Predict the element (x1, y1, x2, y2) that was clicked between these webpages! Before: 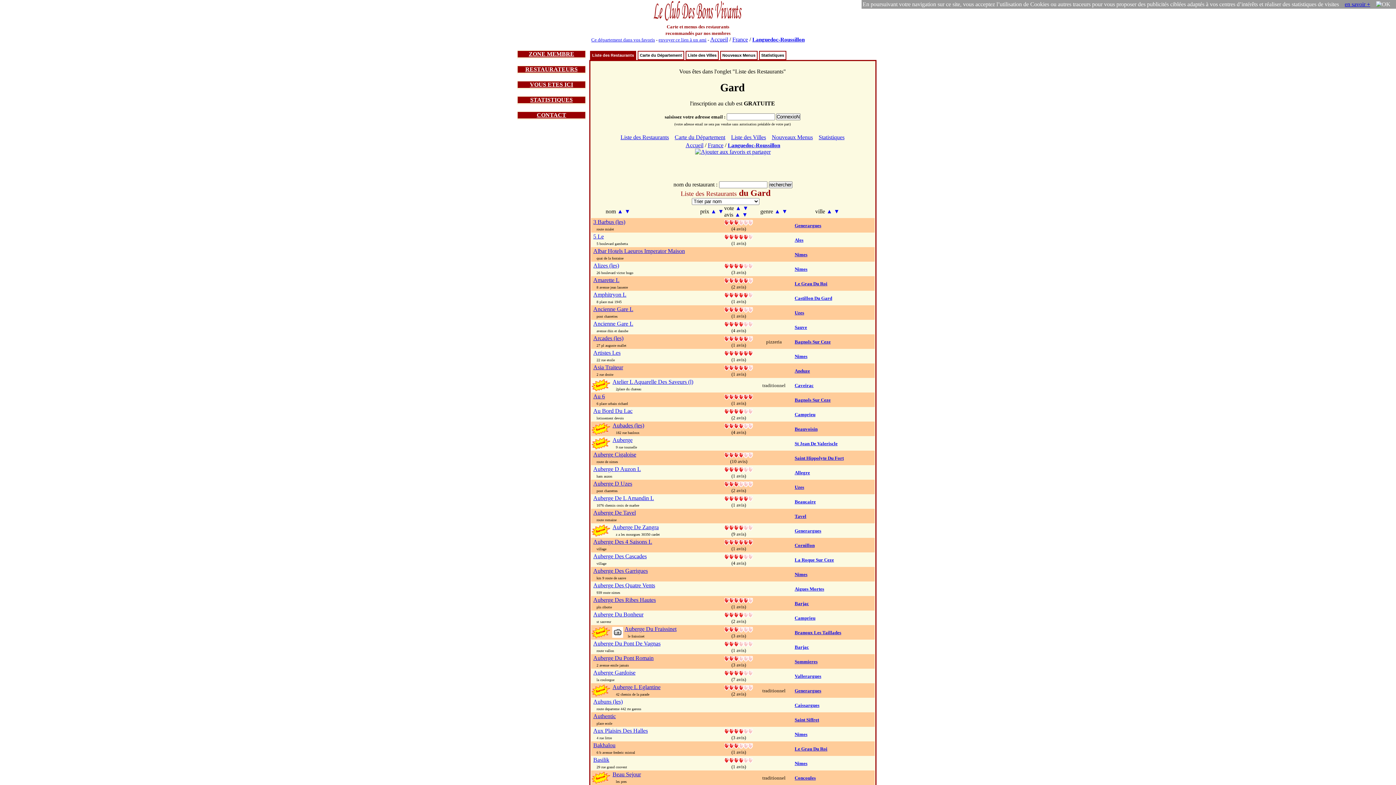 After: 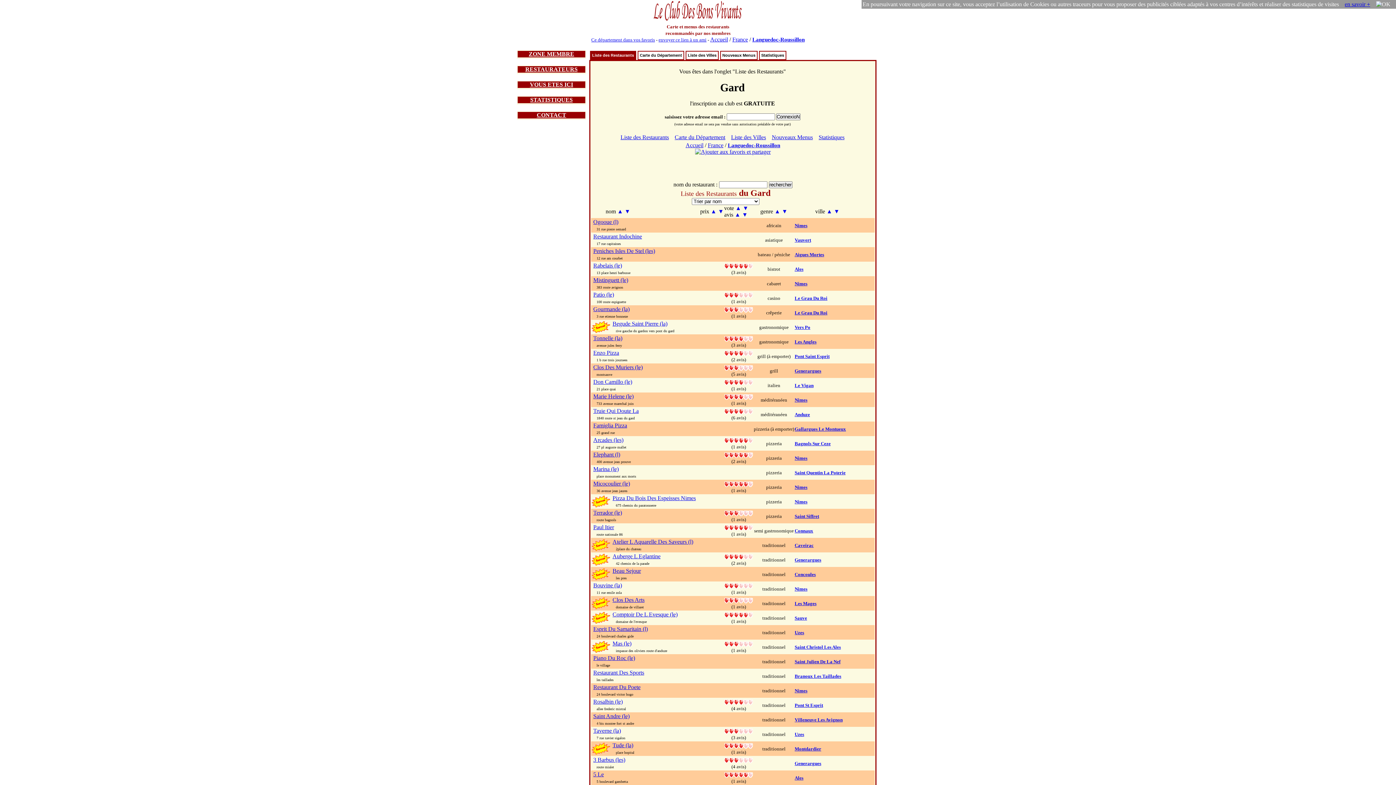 Action: bbox: (774, 208, 780, 214) label: ▲